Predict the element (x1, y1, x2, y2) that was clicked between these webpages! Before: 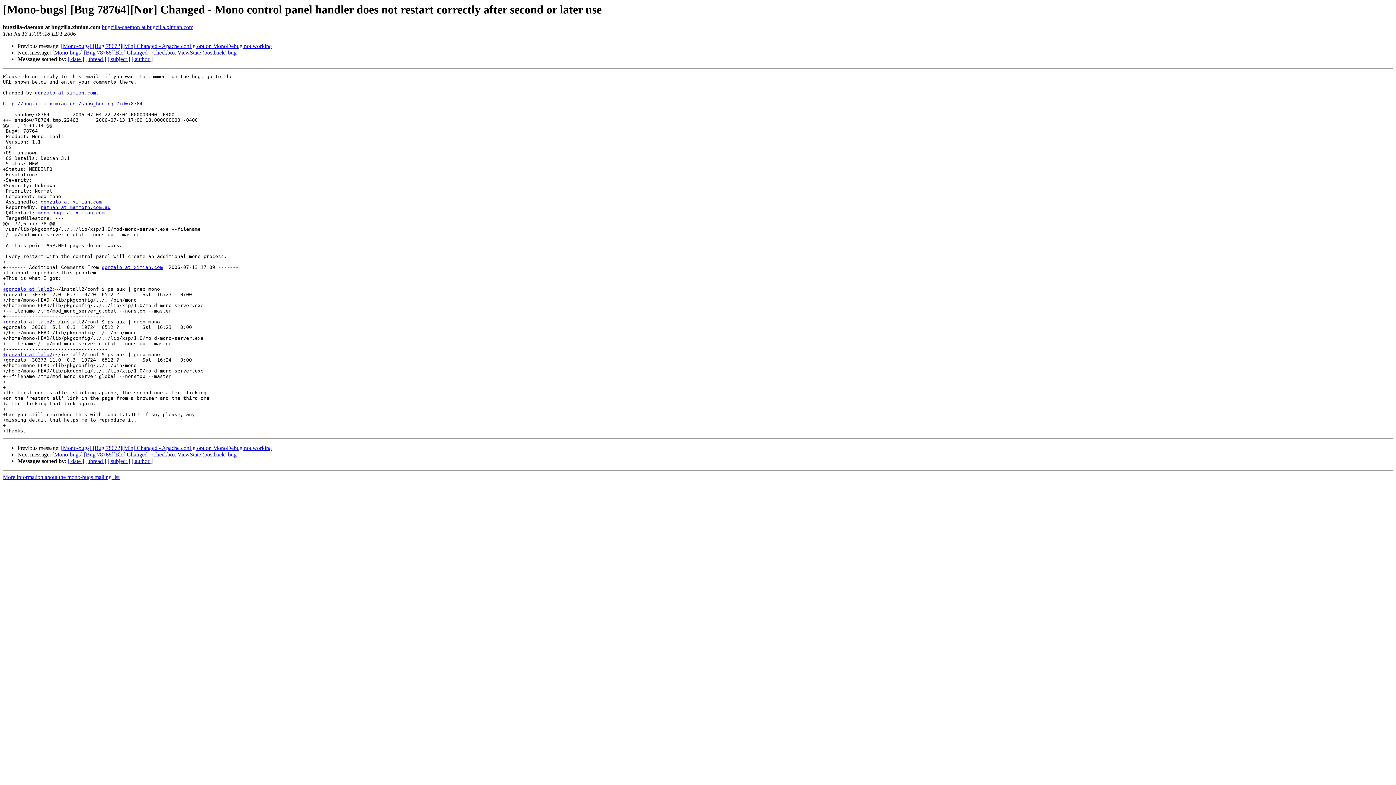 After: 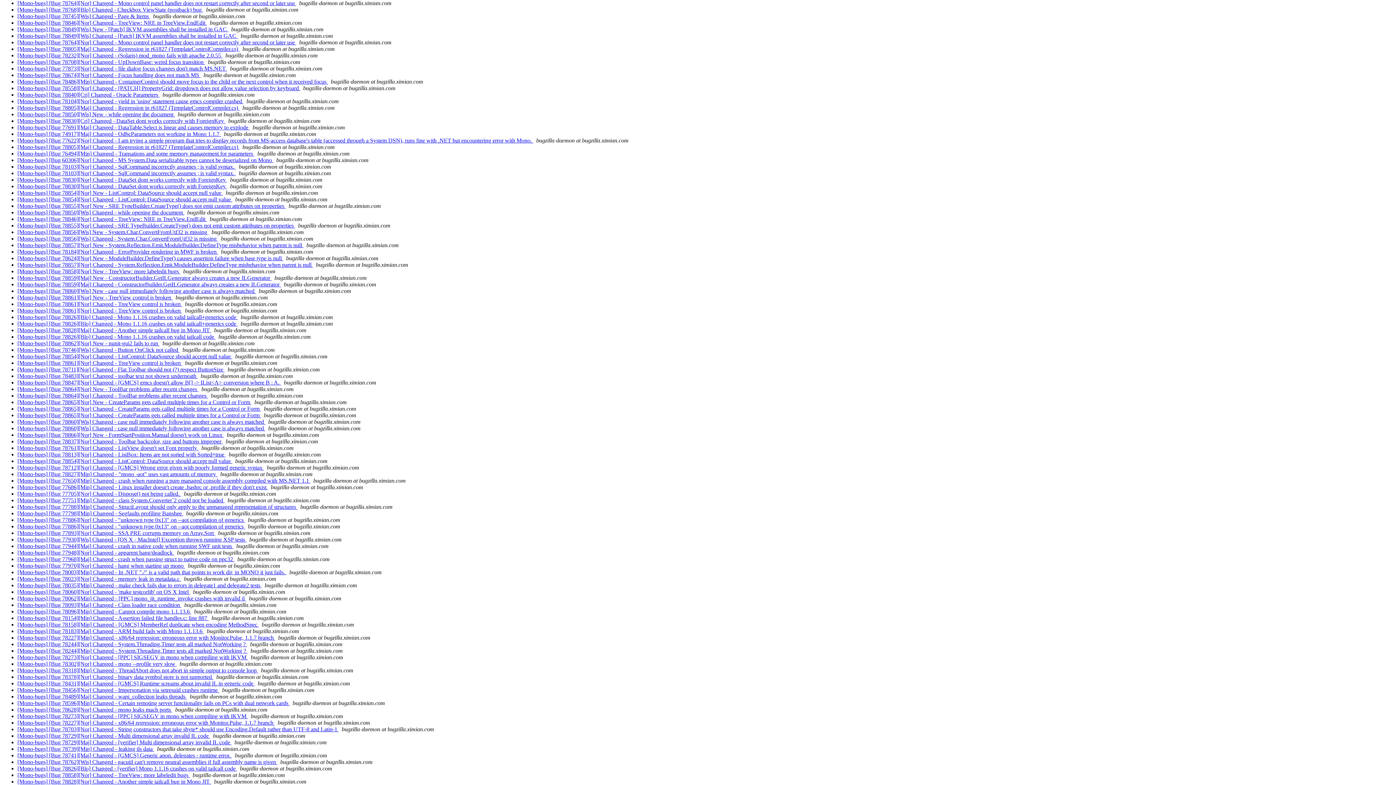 Action: bbox: (131, 458, 152, 464) label: [ author ]